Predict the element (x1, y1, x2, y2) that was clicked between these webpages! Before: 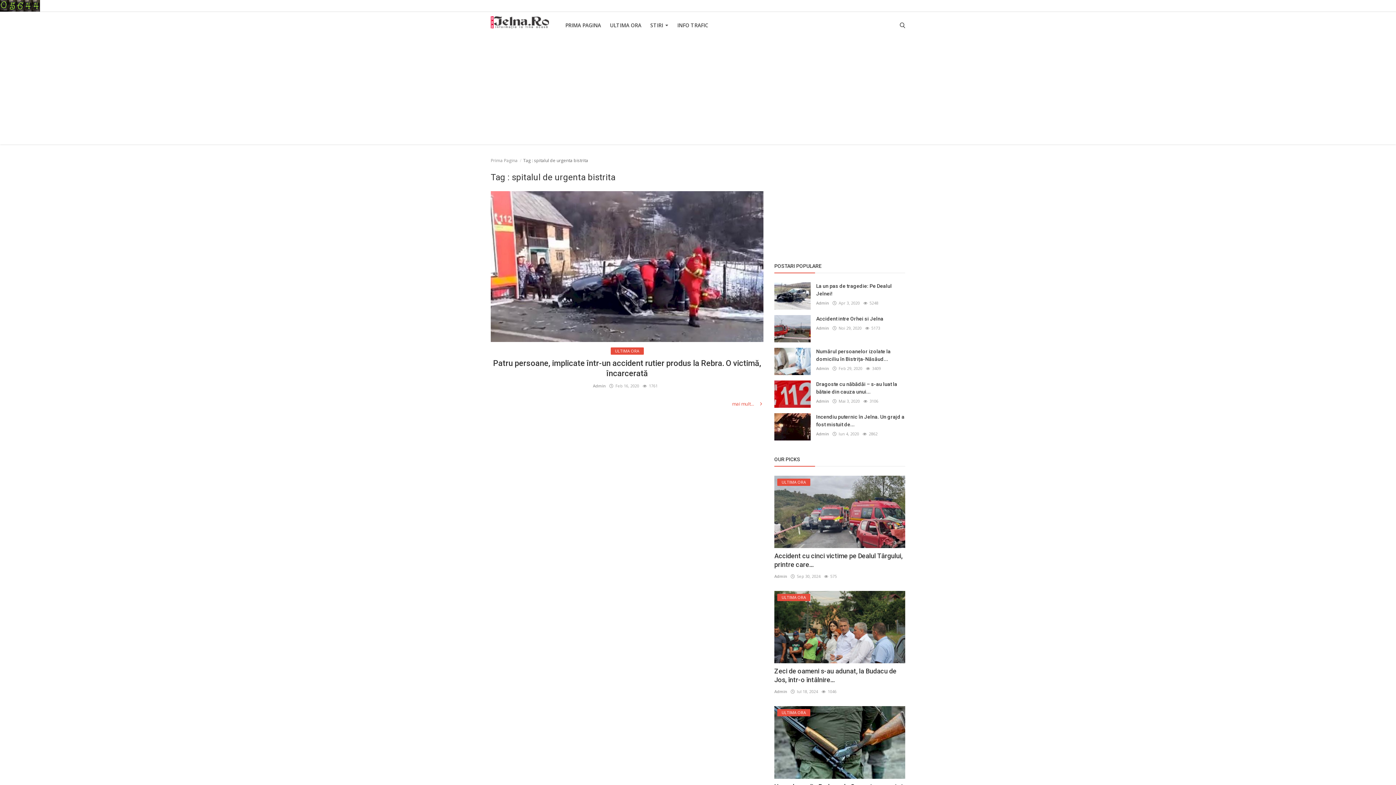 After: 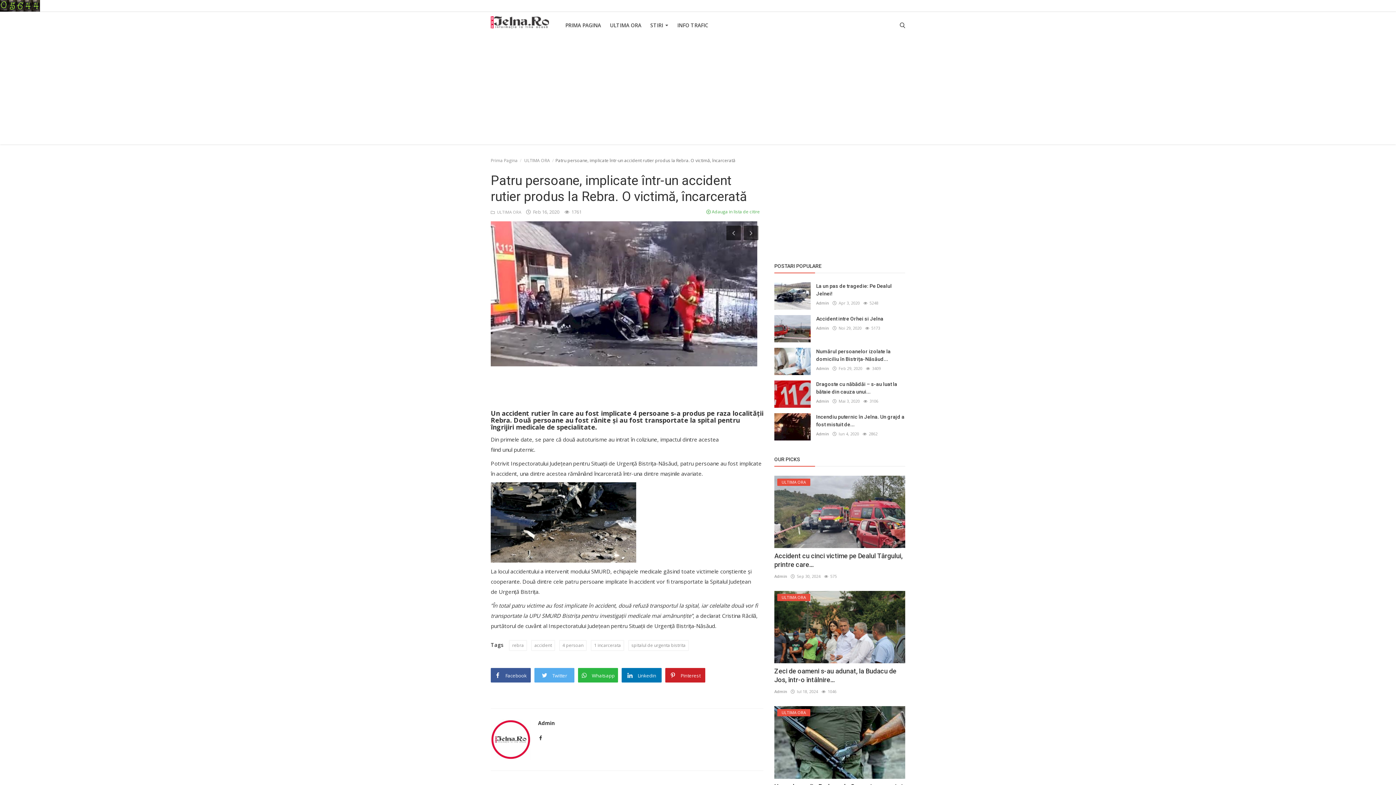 Action: bbox: (732, 400, 763, 407) label: mai mult... 